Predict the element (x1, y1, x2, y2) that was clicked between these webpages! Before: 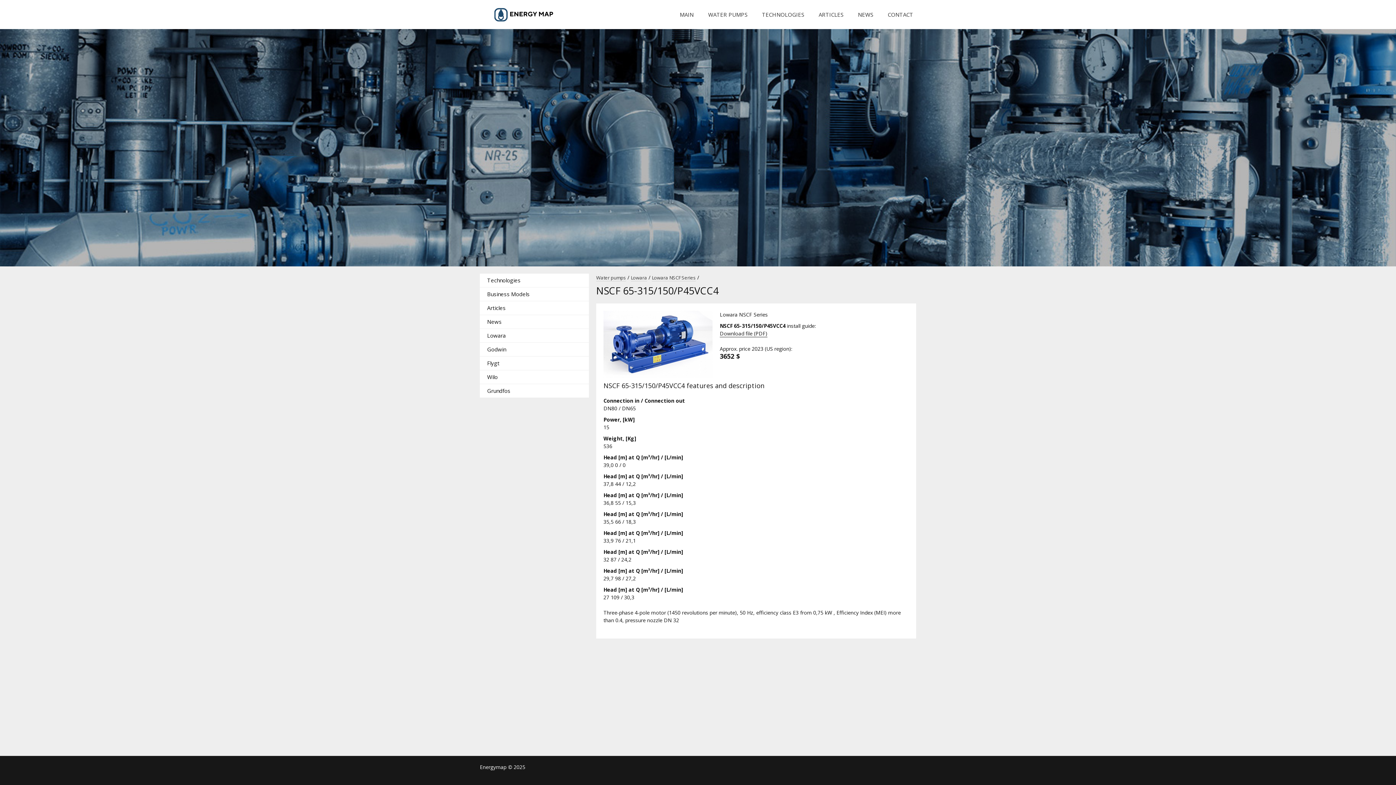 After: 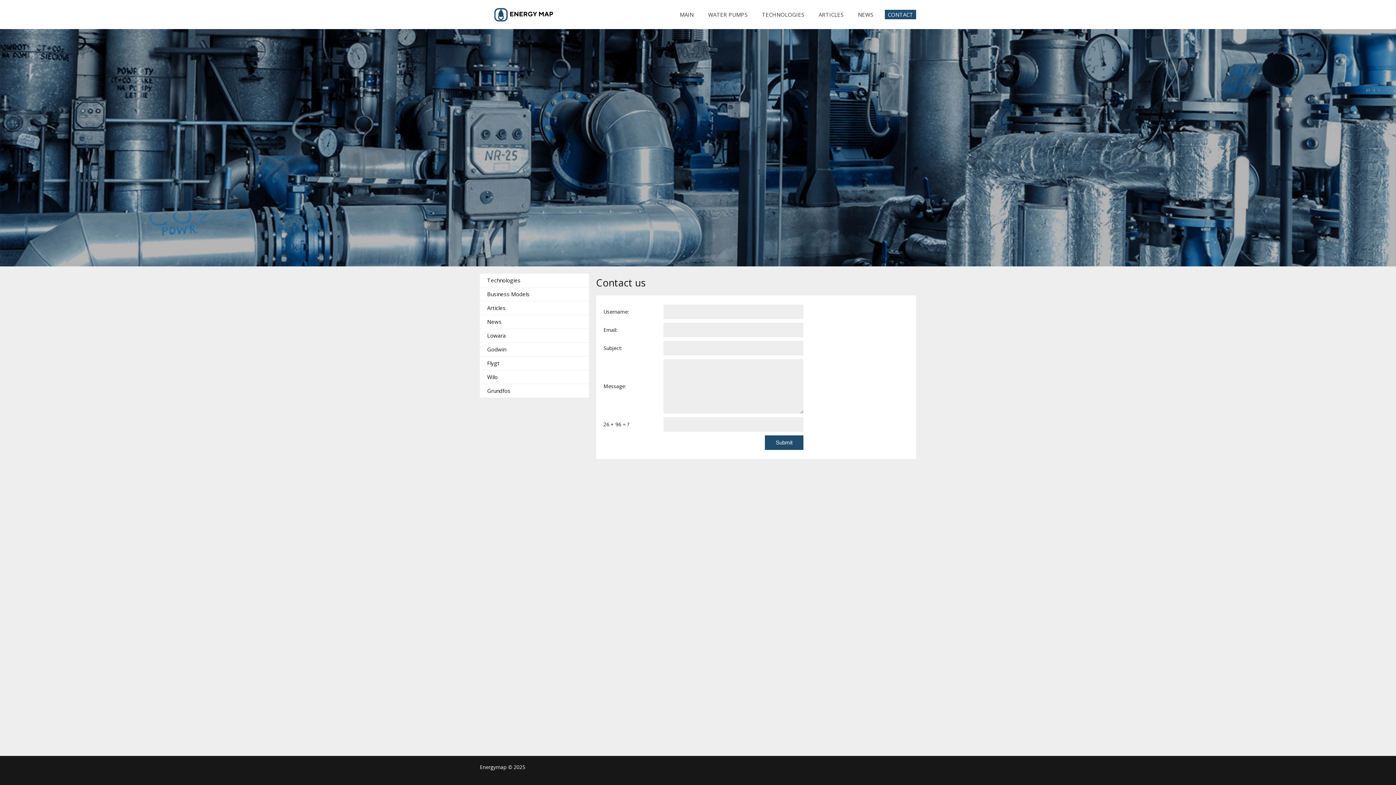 Action: bbox: (885, 9, 916, 19) label: CONTACT